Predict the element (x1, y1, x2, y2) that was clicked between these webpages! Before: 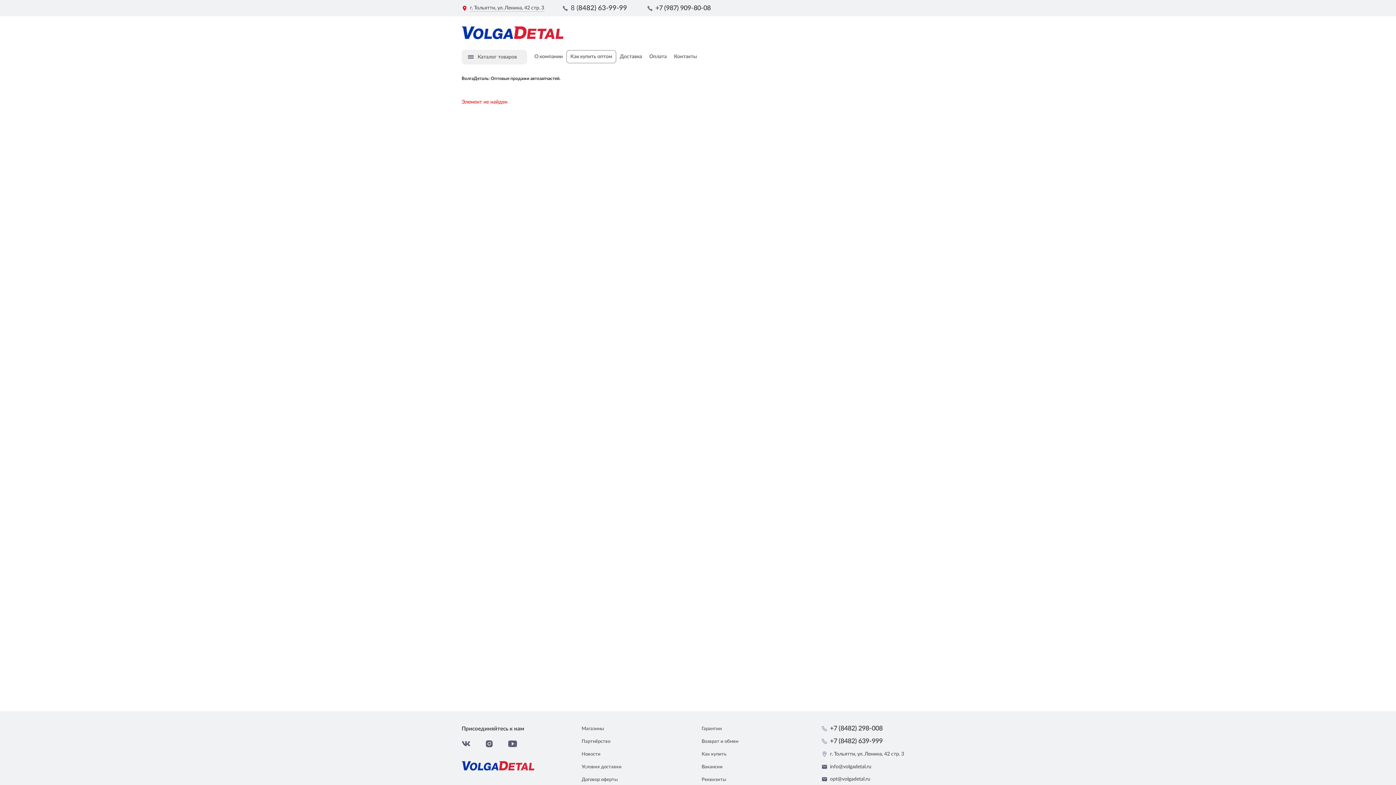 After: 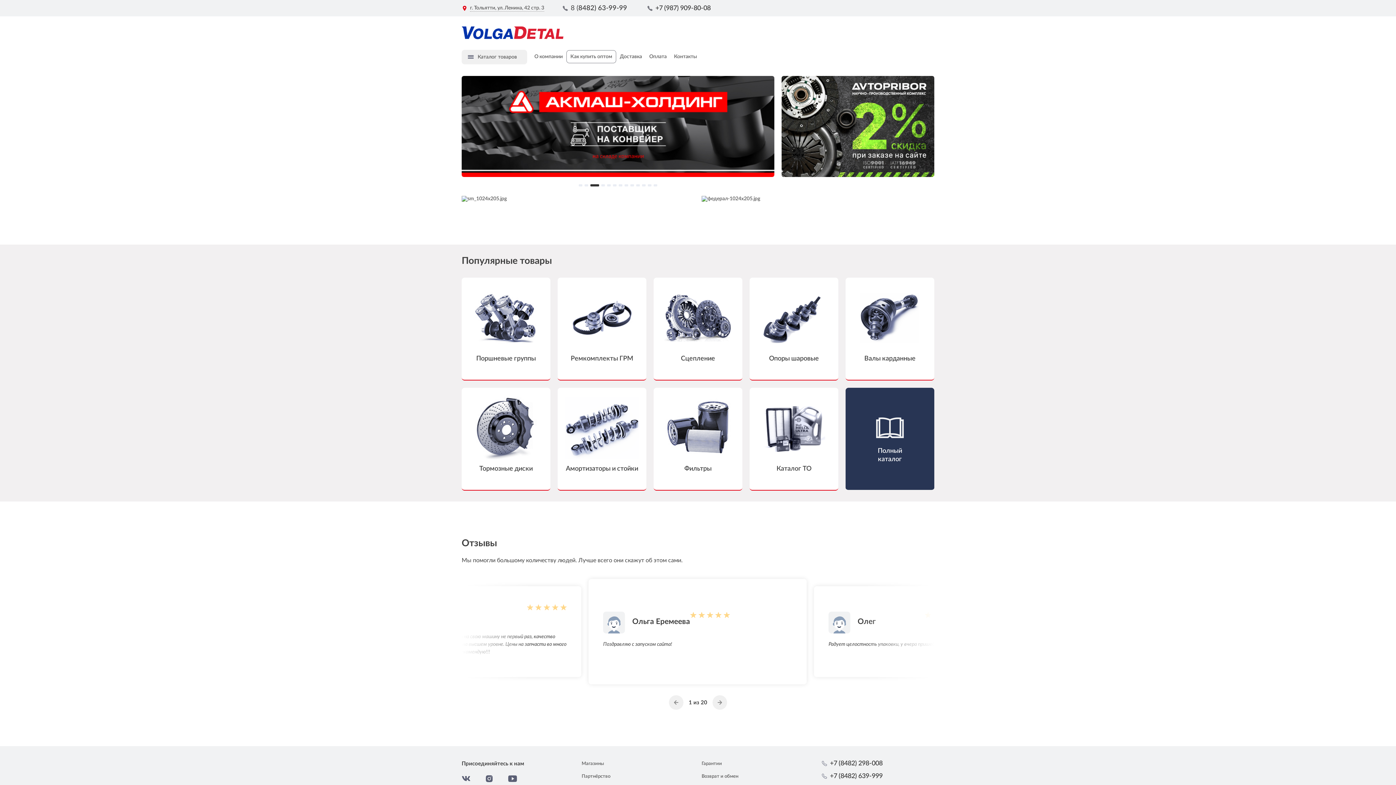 Action: bbox: (461, 26, 563, 41)